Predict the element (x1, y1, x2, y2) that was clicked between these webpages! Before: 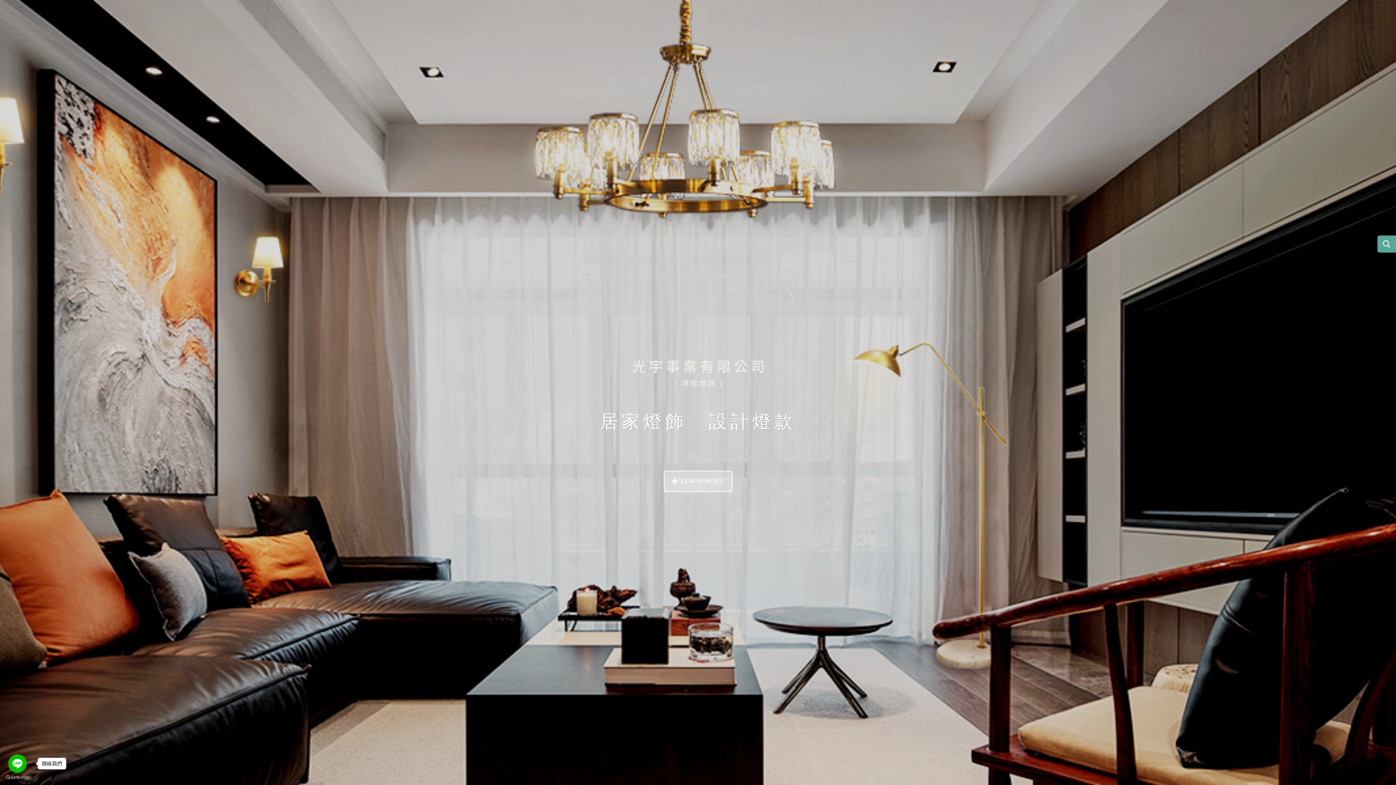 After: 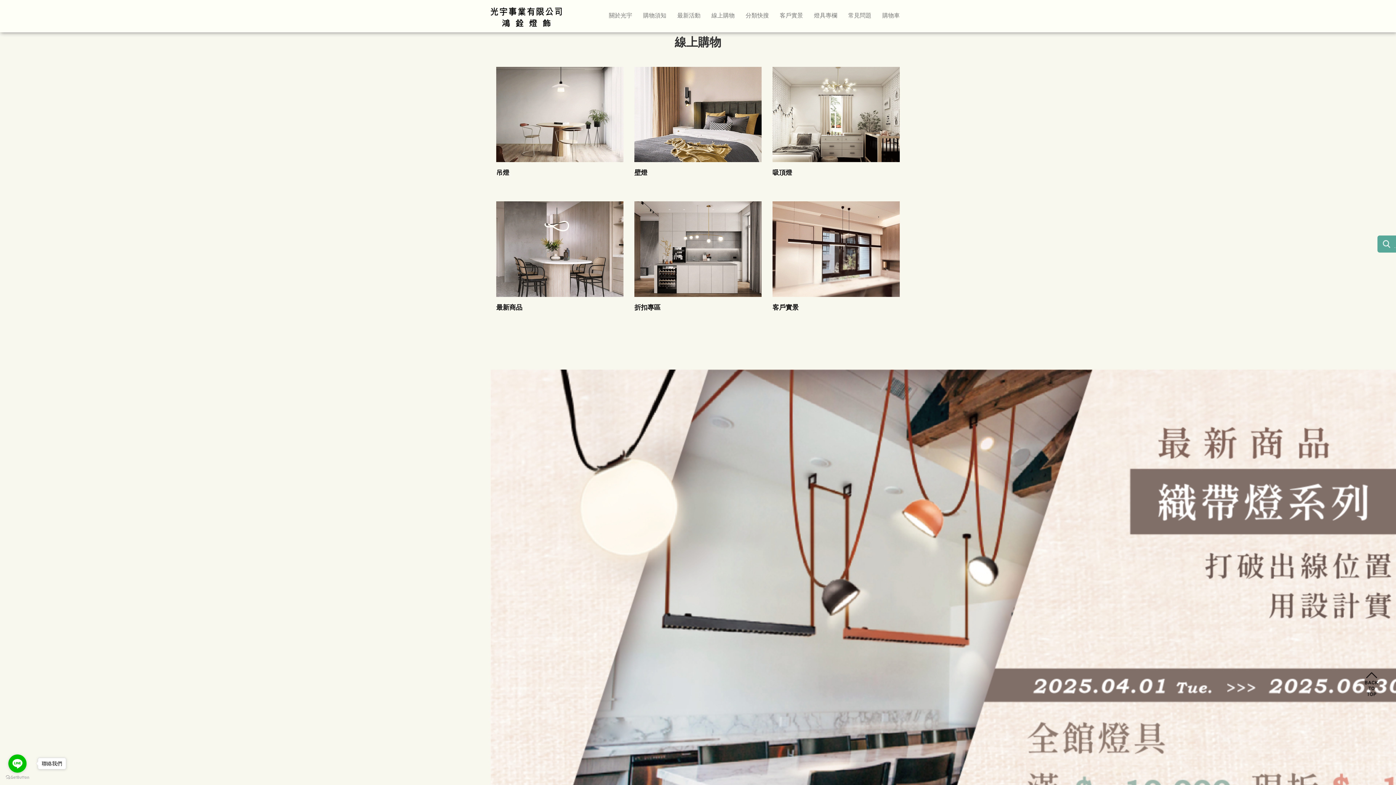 Action: bbox: (663, 470, 732, 492) label: LEARN MORE